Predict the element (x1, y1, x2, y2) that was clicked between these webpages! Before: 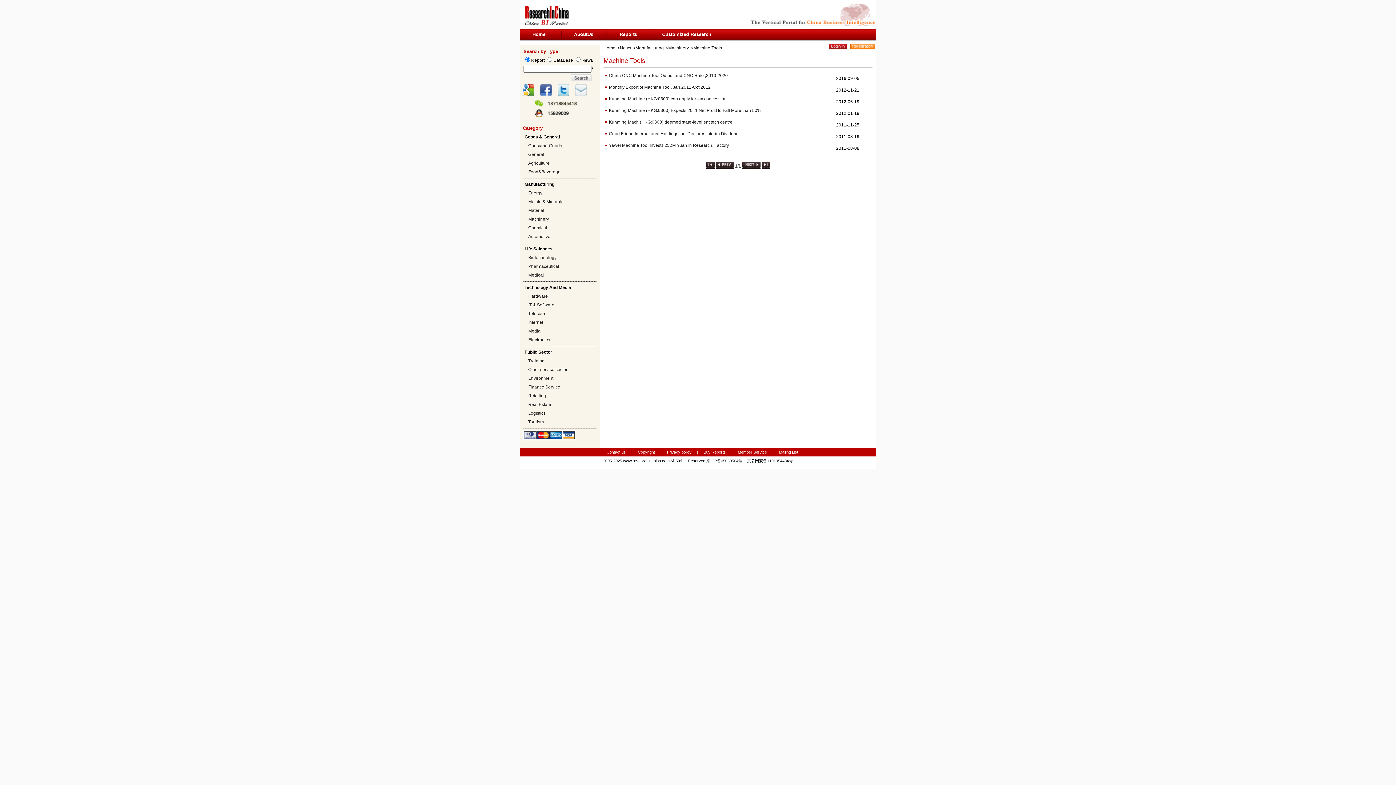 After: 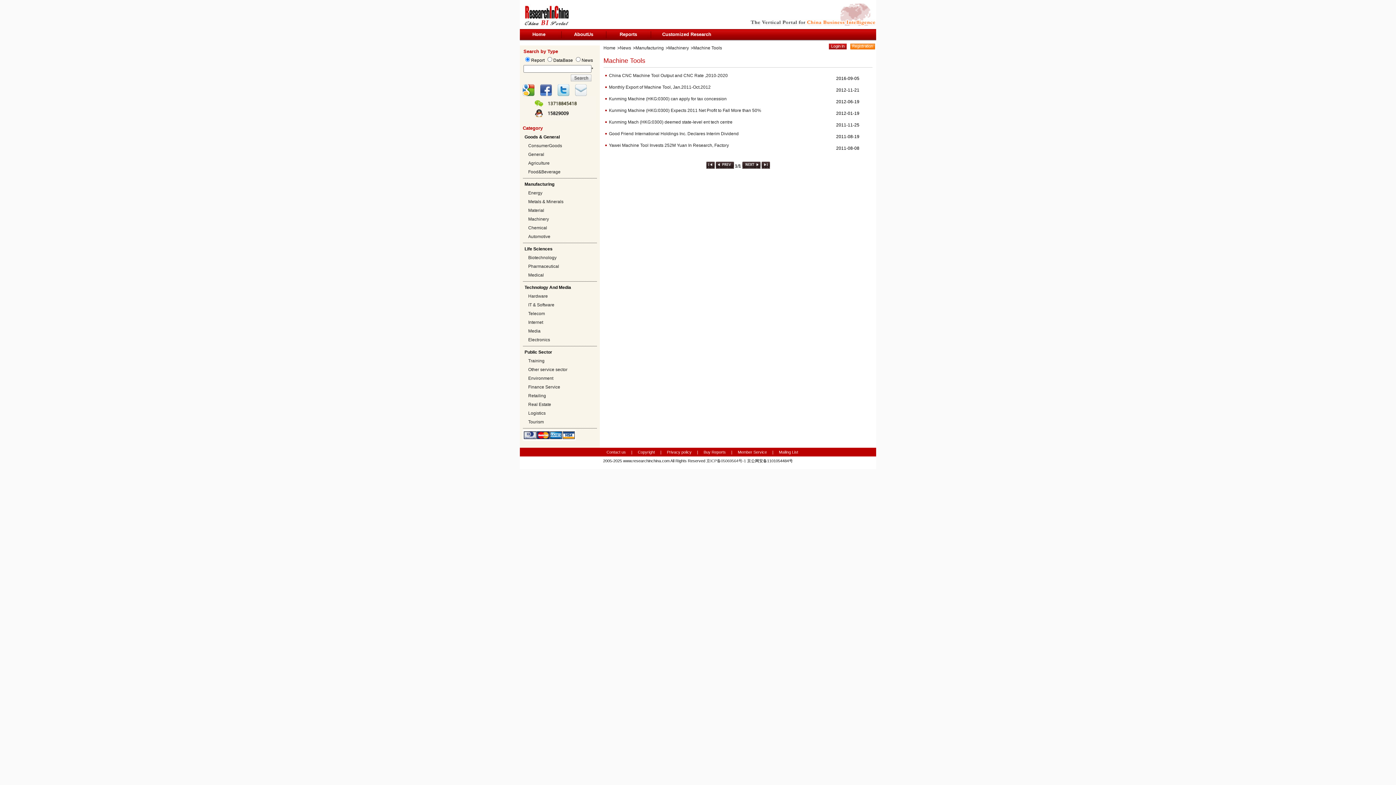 Action: bbox: (522, 92, 534, 97)